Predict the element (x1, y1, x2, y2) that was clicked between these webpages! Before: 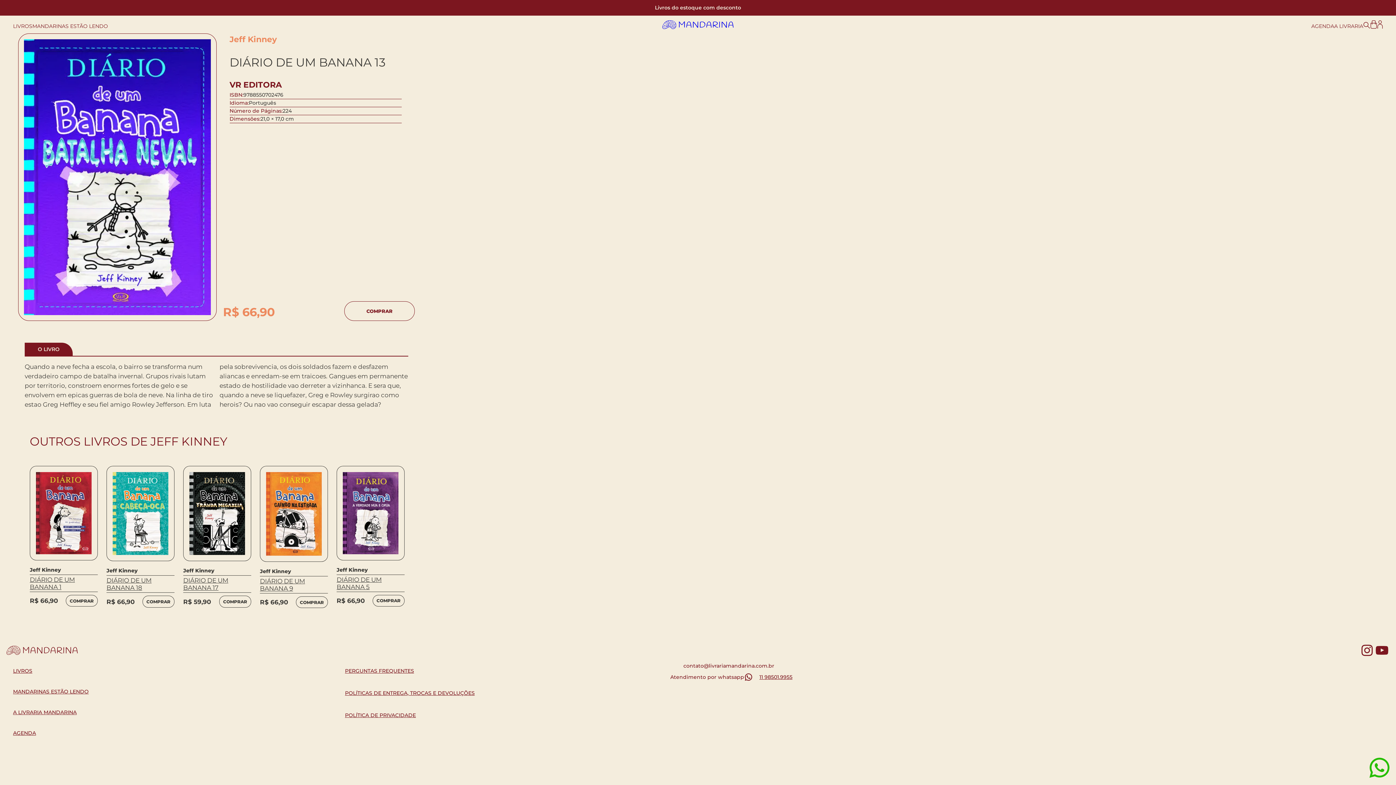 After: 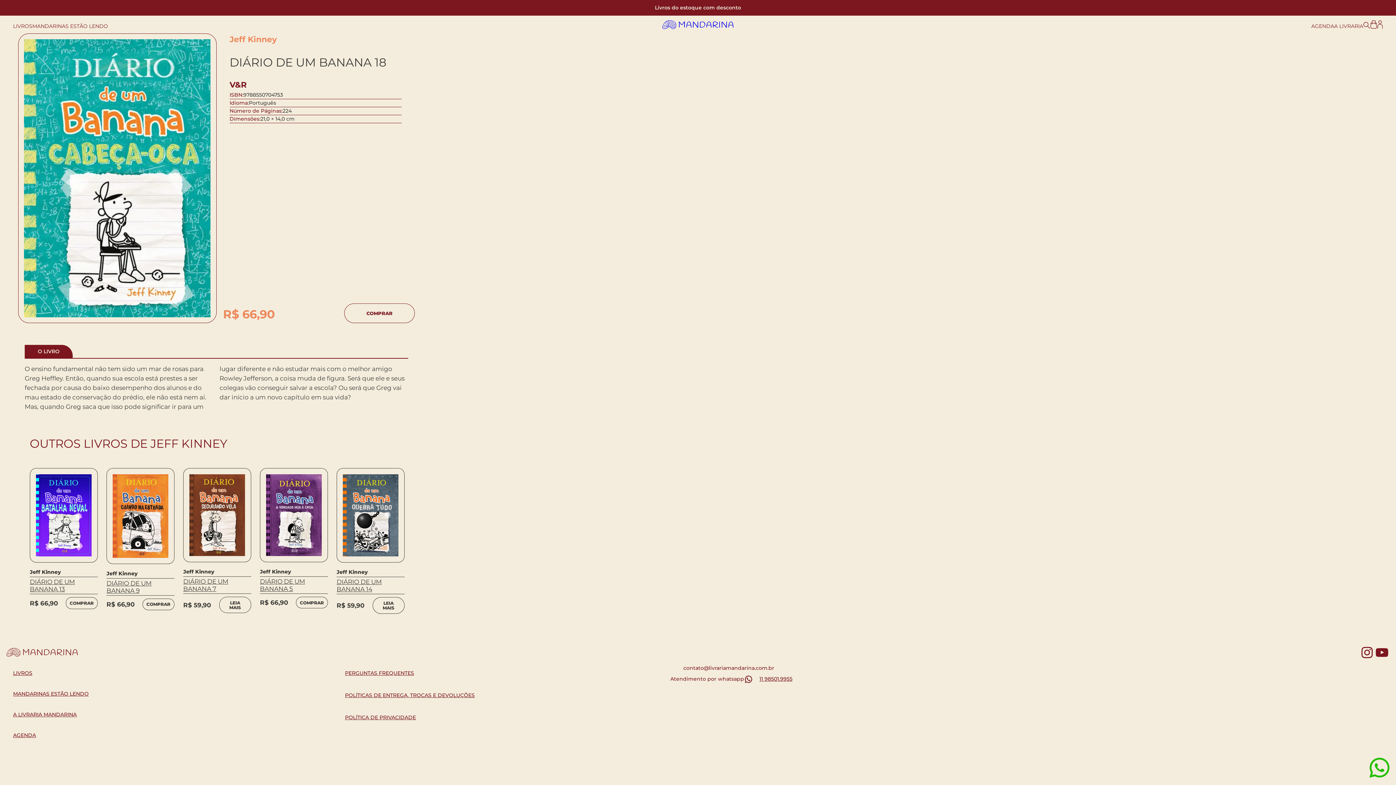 Action: bbox: (106, 577, 174, 591) label: DIÁRIO DE UM BANANA 18